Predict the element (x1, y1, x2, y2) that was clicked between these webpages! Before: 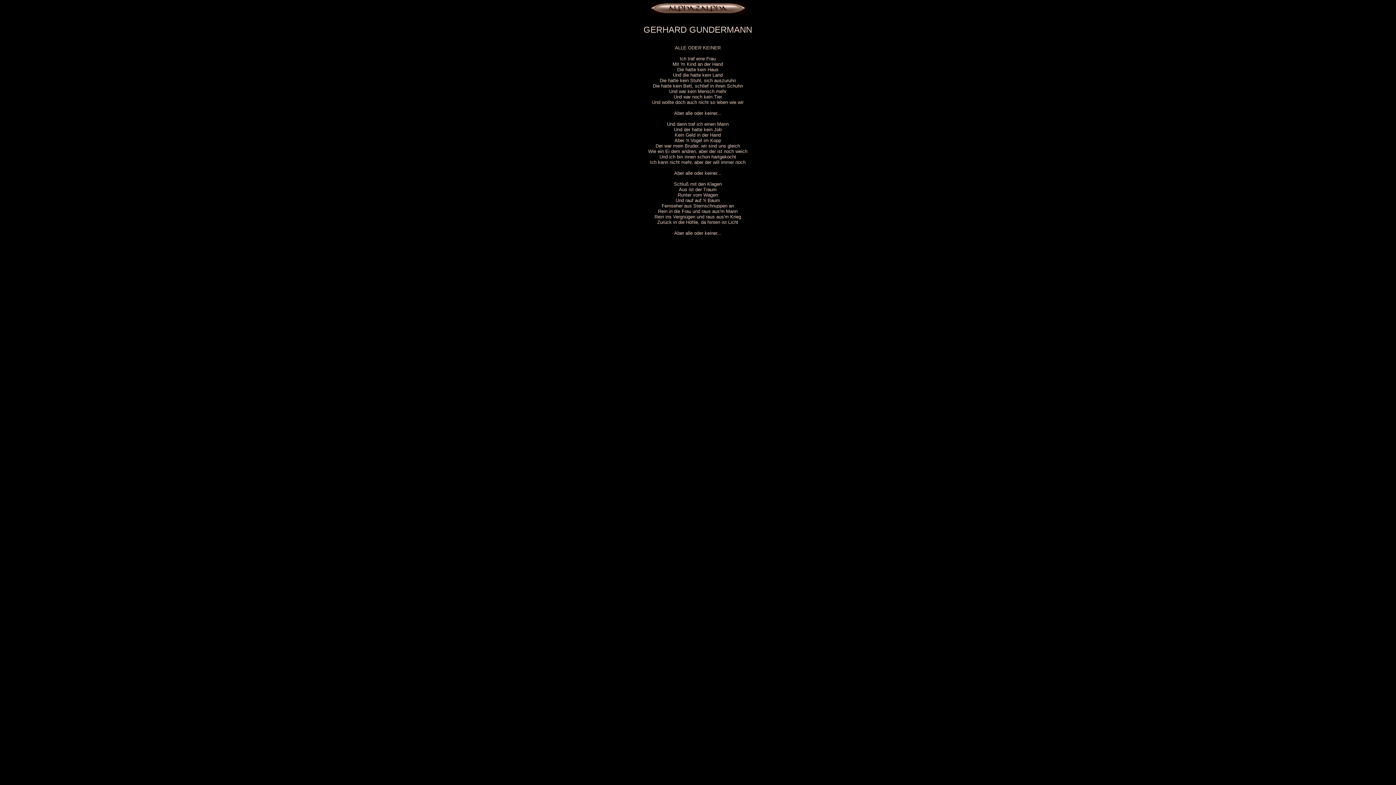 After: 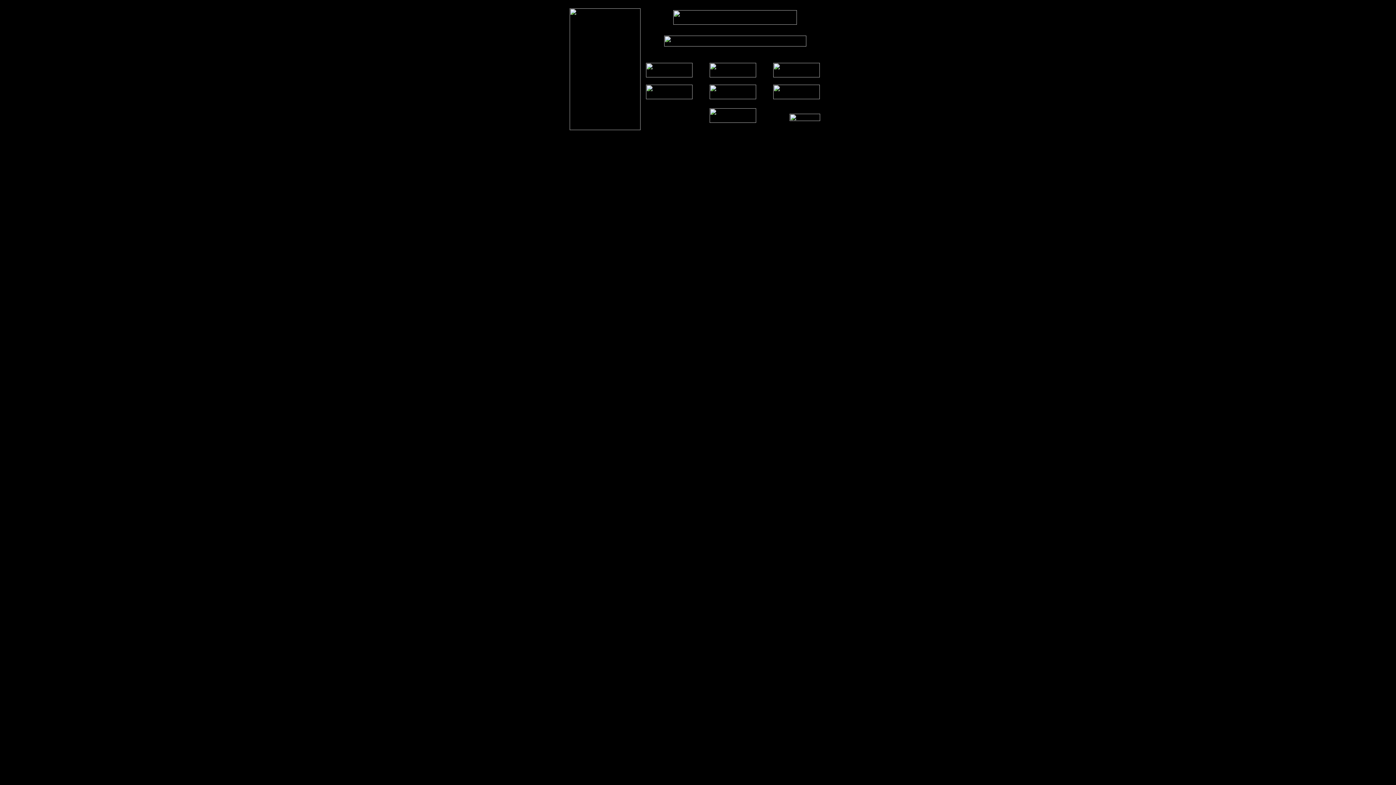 Action: bbox: (651, 8, 744, 14)